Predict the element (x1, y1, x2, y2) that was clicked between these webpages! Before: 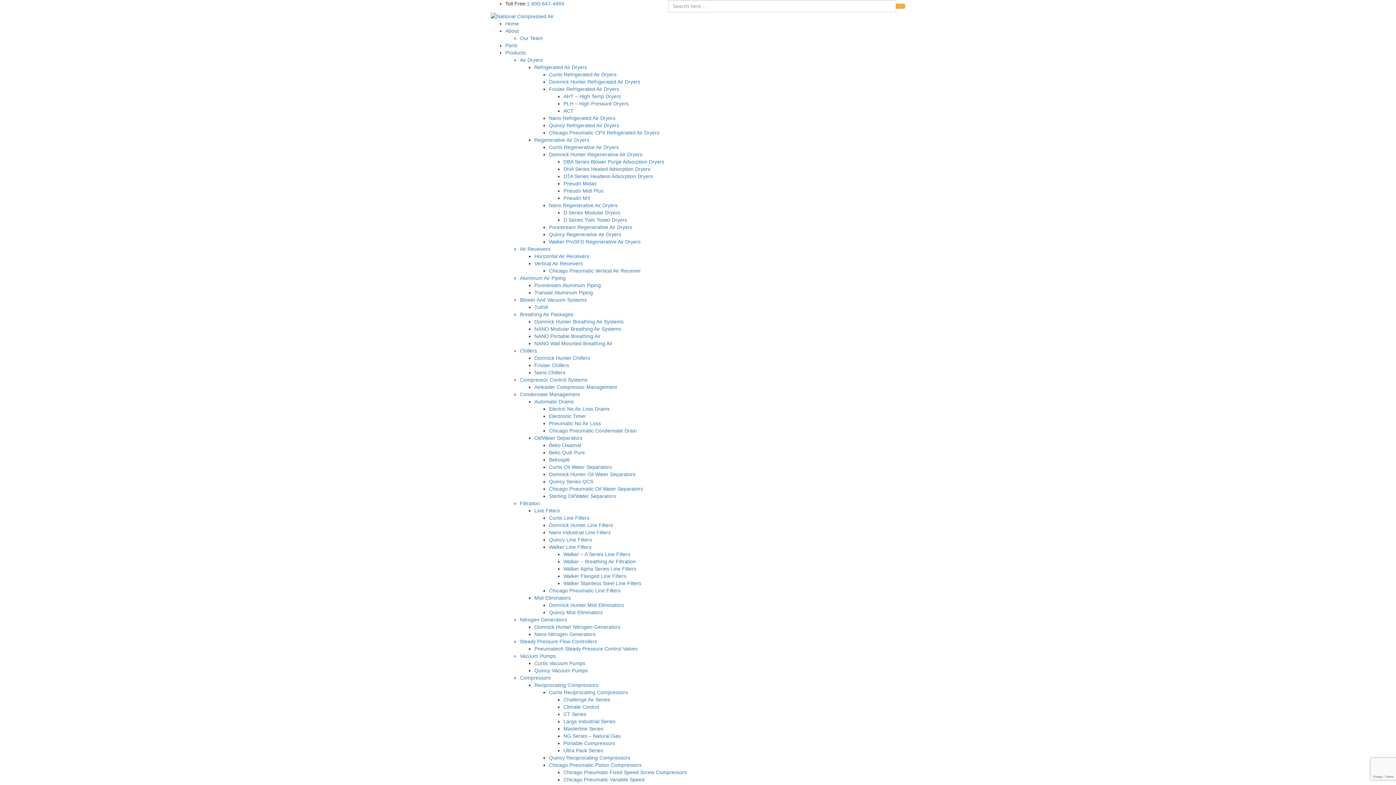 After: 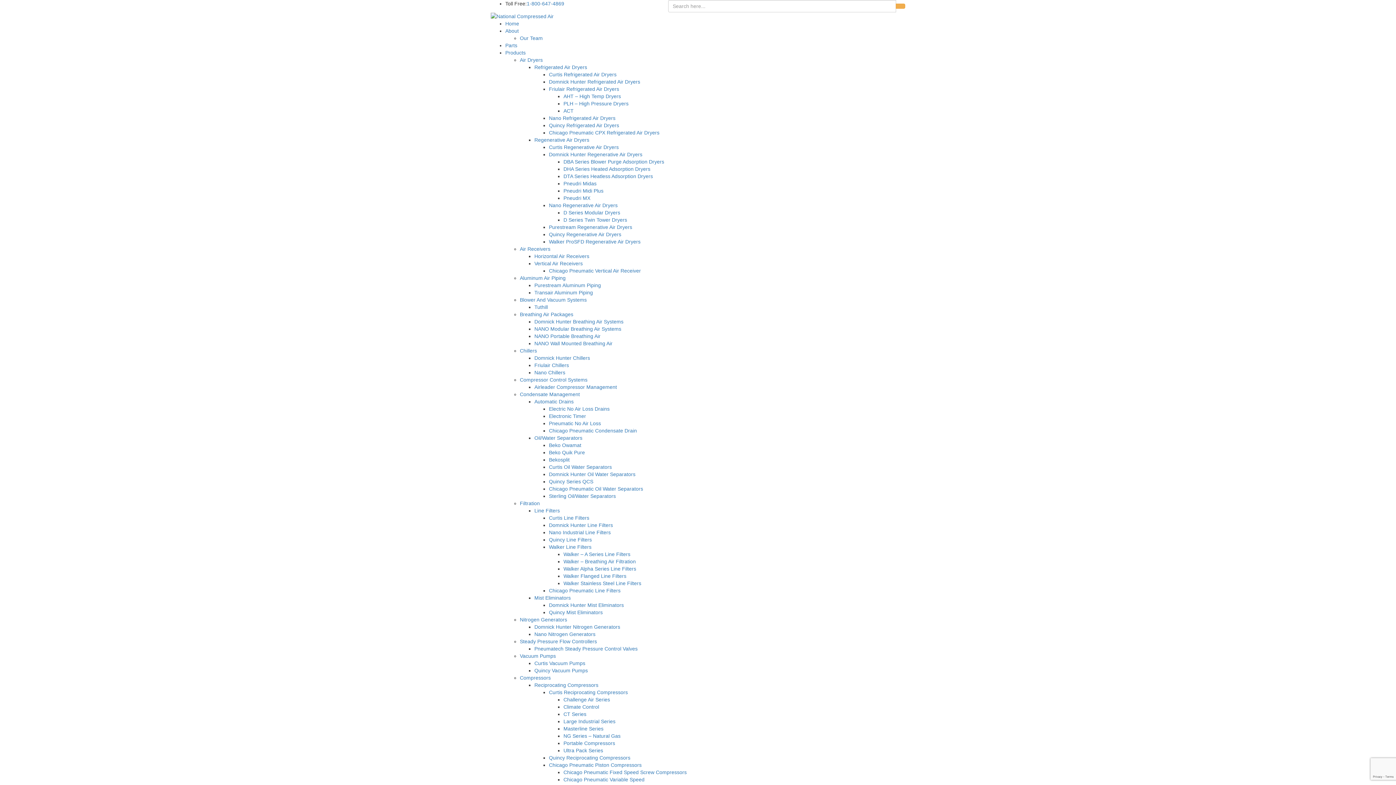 Action: bbox: (534, 289, 593, 295) label: Transair Aluminum Piping